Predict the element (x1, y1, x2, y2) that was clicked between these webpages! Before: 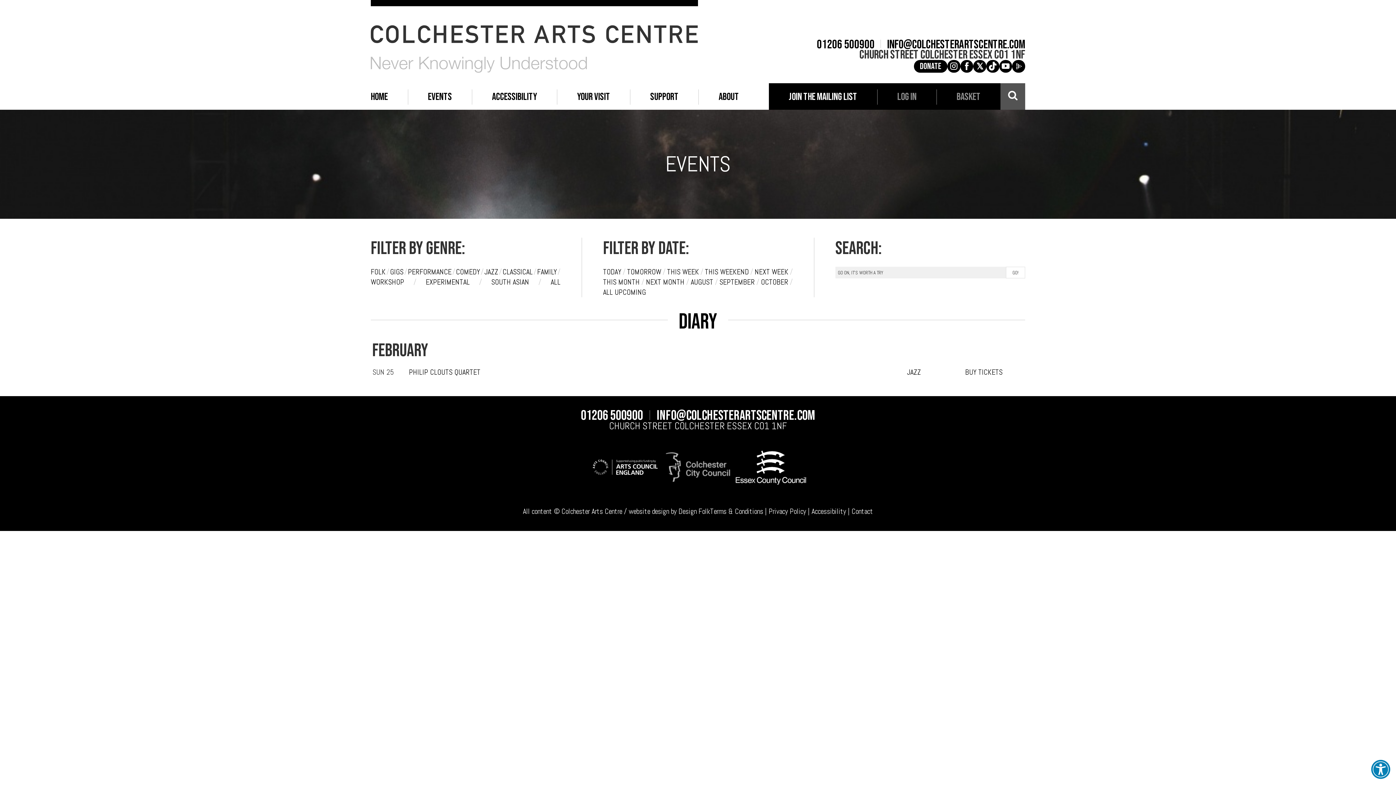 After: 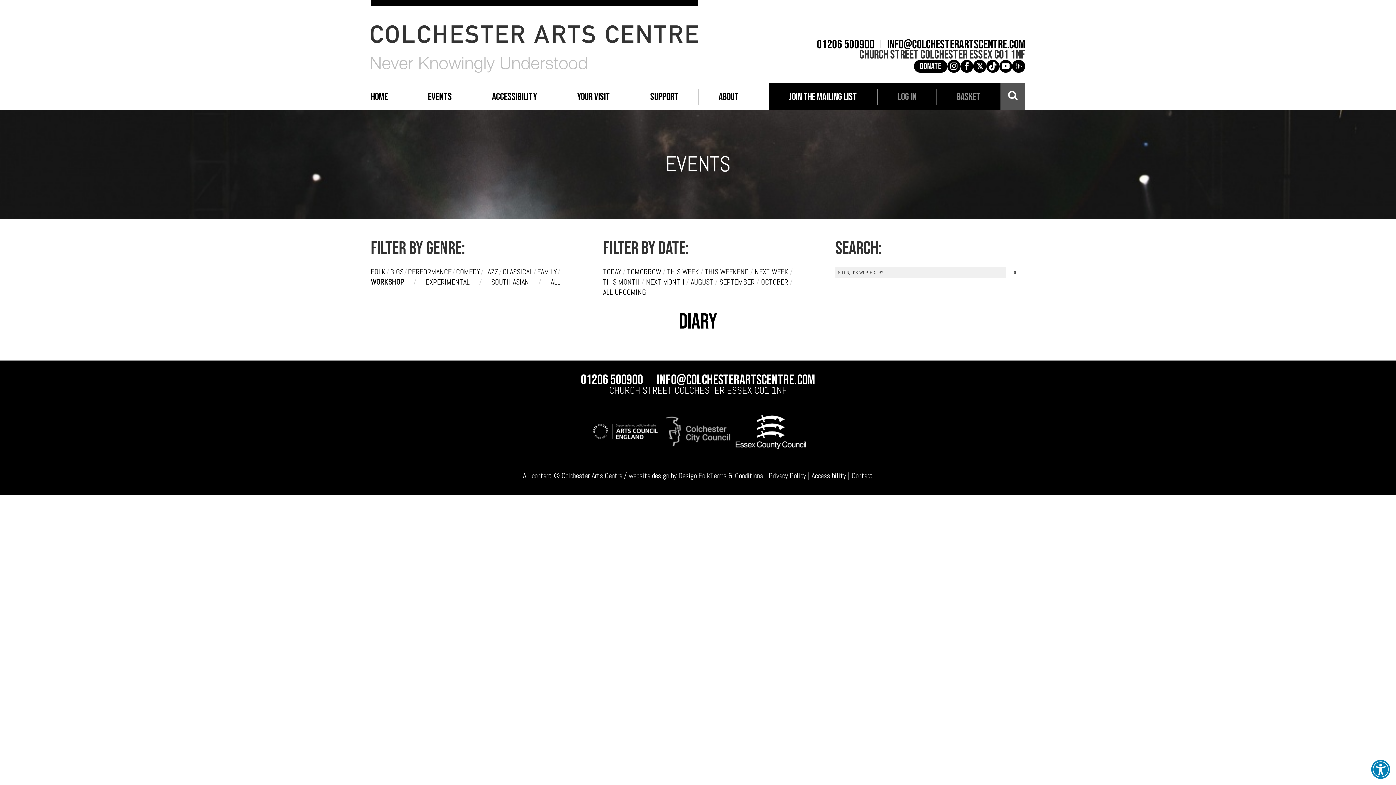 Action: label: WORKSHOP bbox: (370, 277, 404, 287)